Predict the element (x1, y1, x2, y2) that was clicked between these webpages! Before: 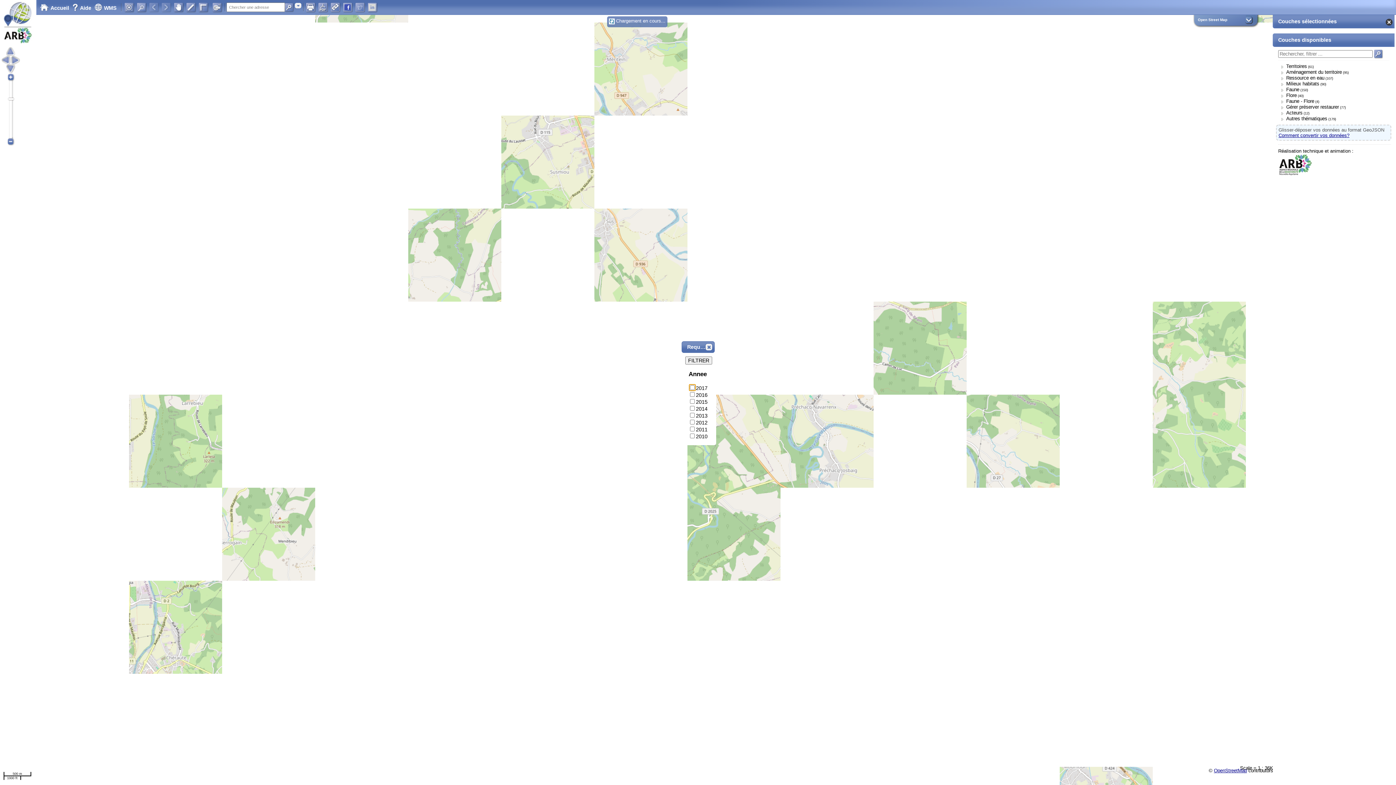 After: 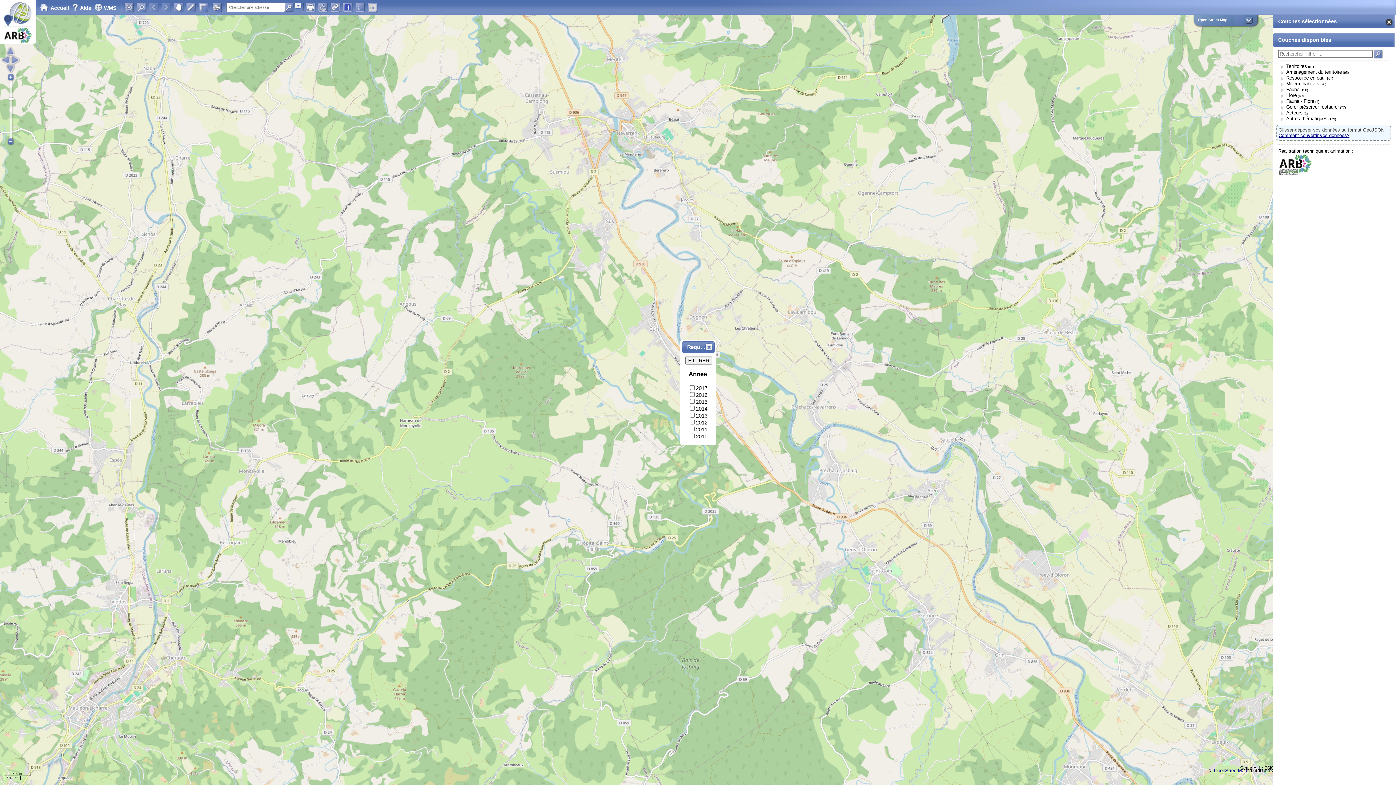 Action: label: Comment convertir vos données? bbox: (1278, 132, 1349, 138)